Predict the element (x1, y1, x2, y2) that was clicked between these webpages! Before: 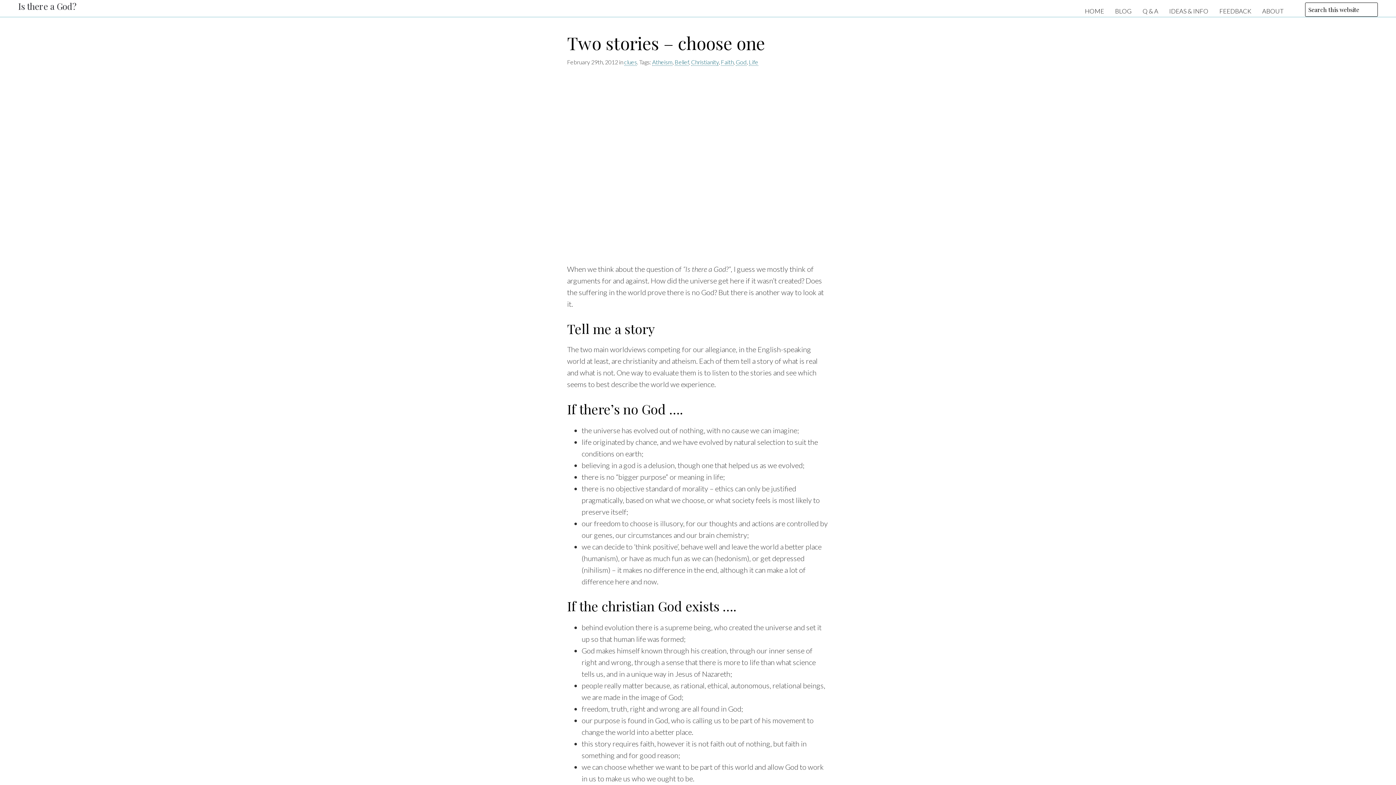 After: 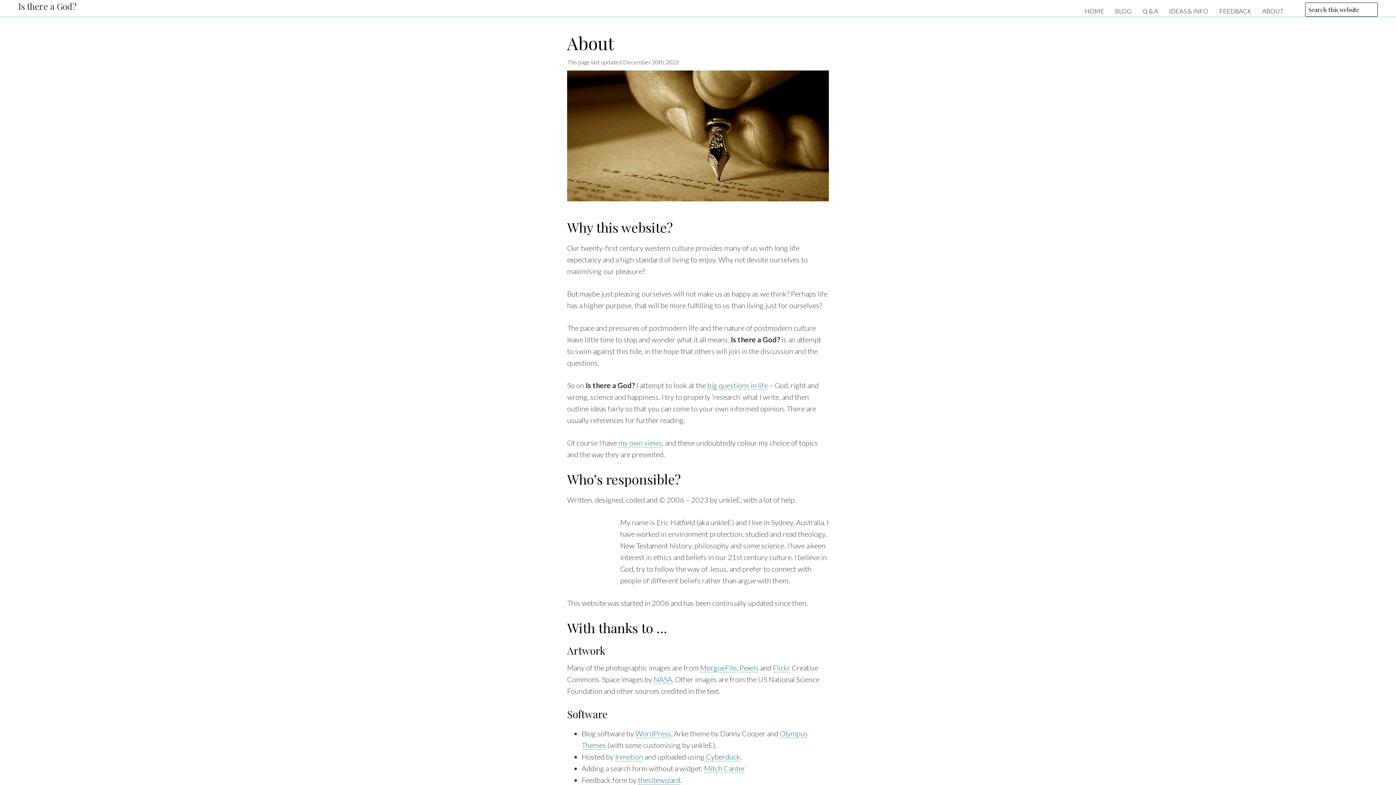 Action: label: ABOUT bbox: (1255, 3, 1287, 14)